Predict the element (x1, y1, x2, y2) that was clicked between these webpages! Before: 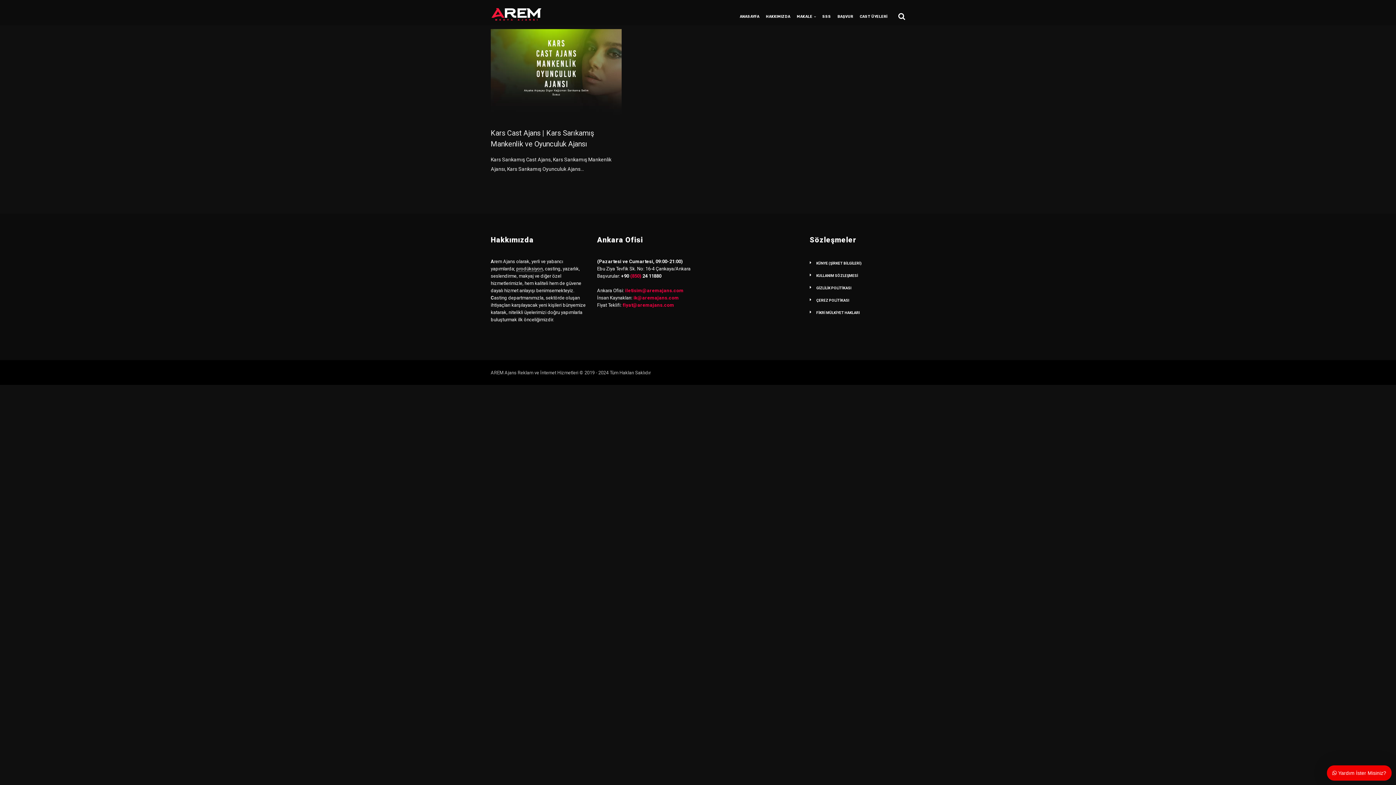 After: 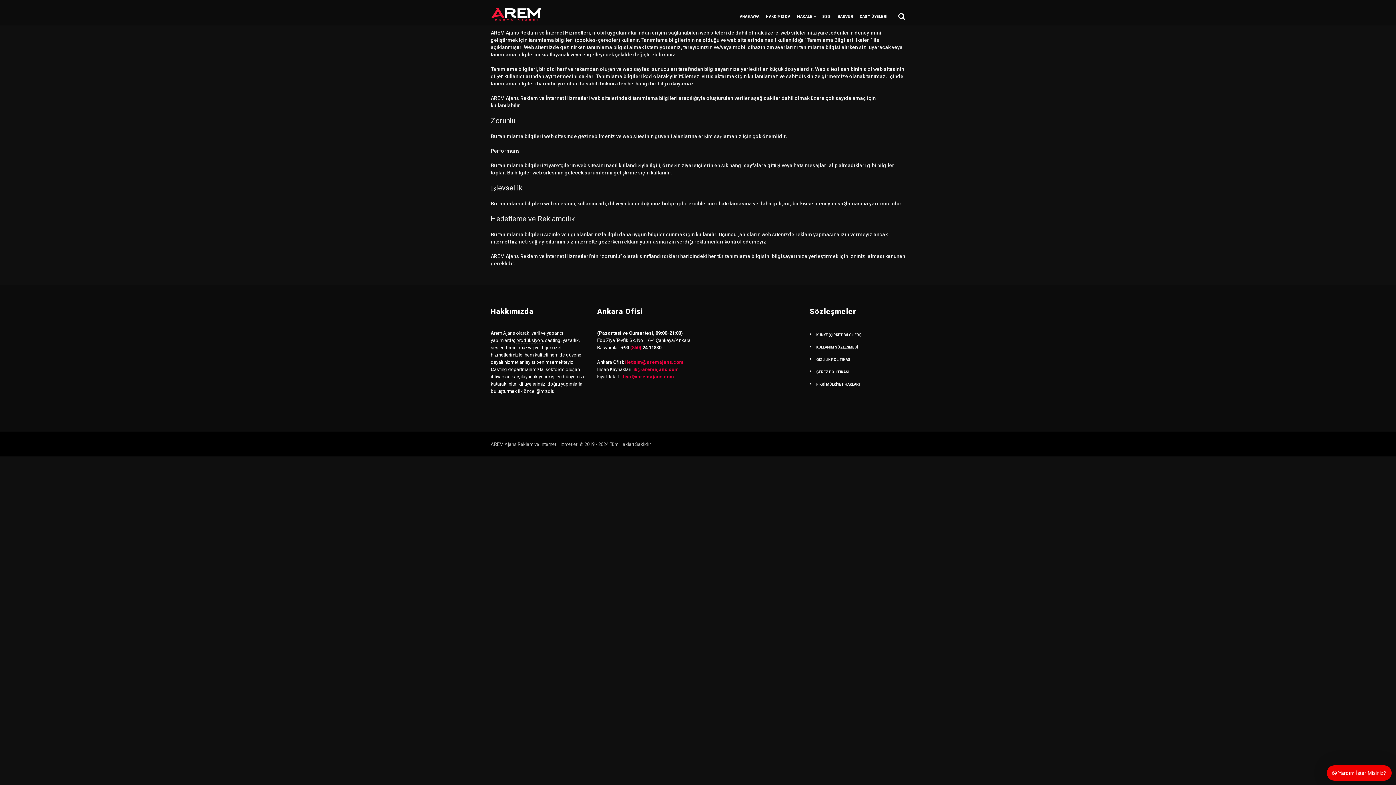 Action: bbox: (816, 298, 849, 302) label: ÇEREZ POLİTİKASI